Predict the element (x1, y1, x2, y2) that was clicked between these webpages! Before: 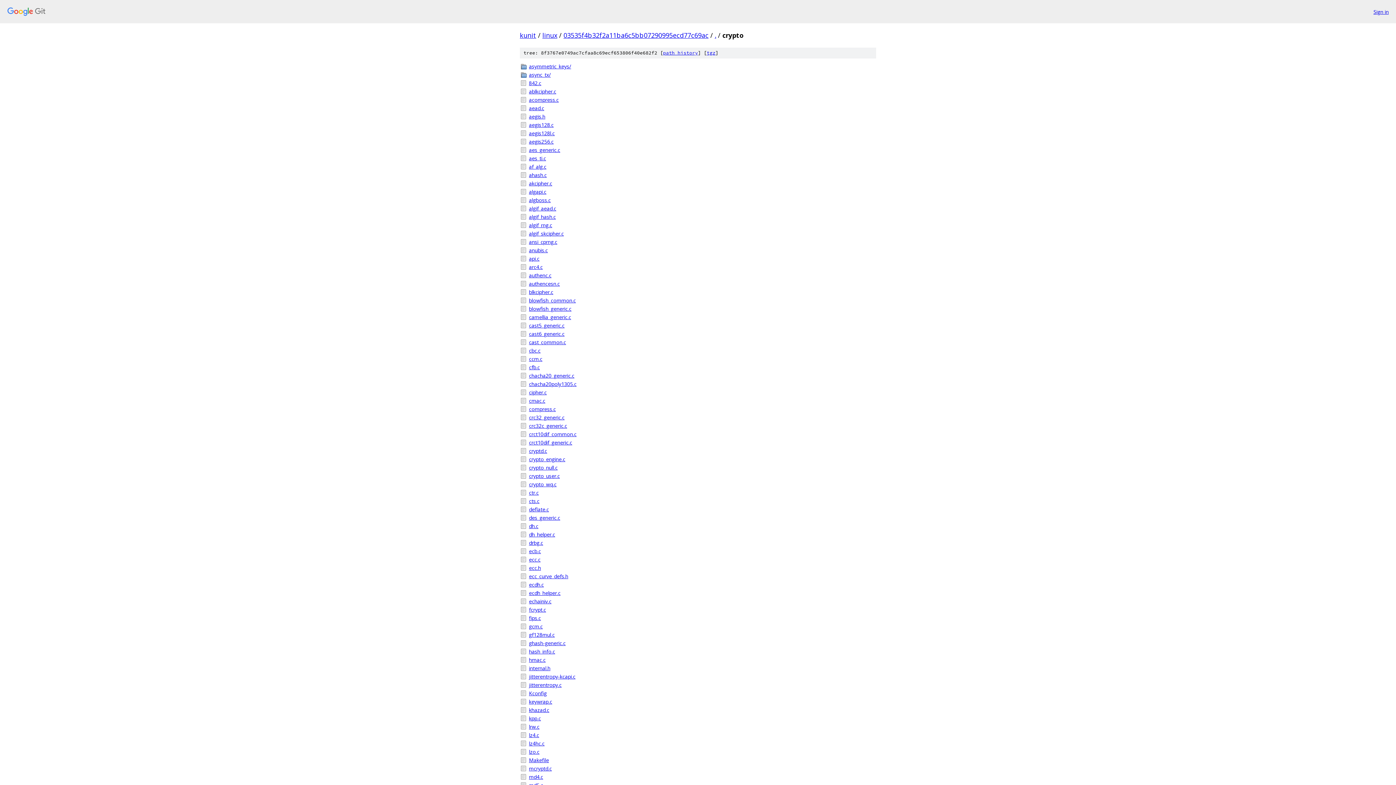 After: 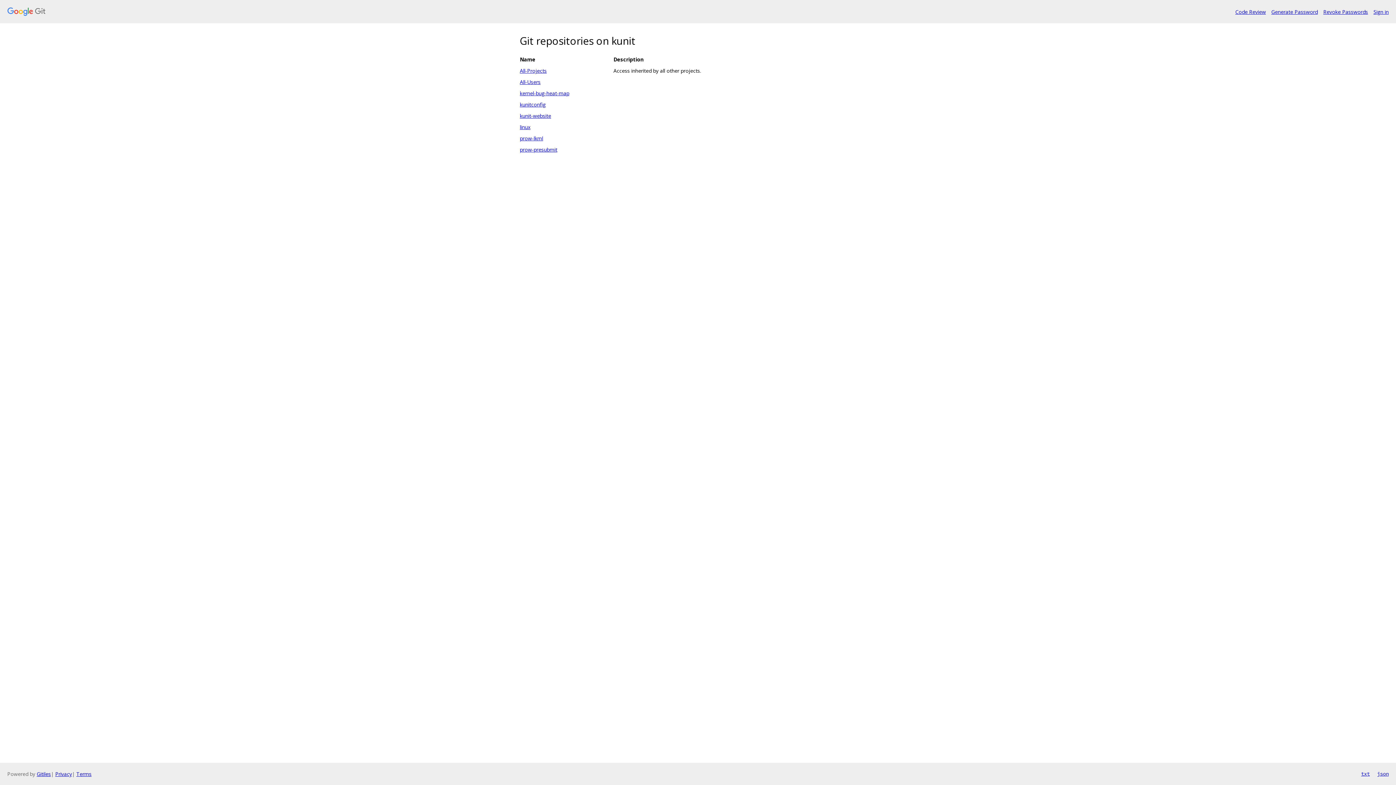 Action: bbox: (7, 7, 1368, 16)